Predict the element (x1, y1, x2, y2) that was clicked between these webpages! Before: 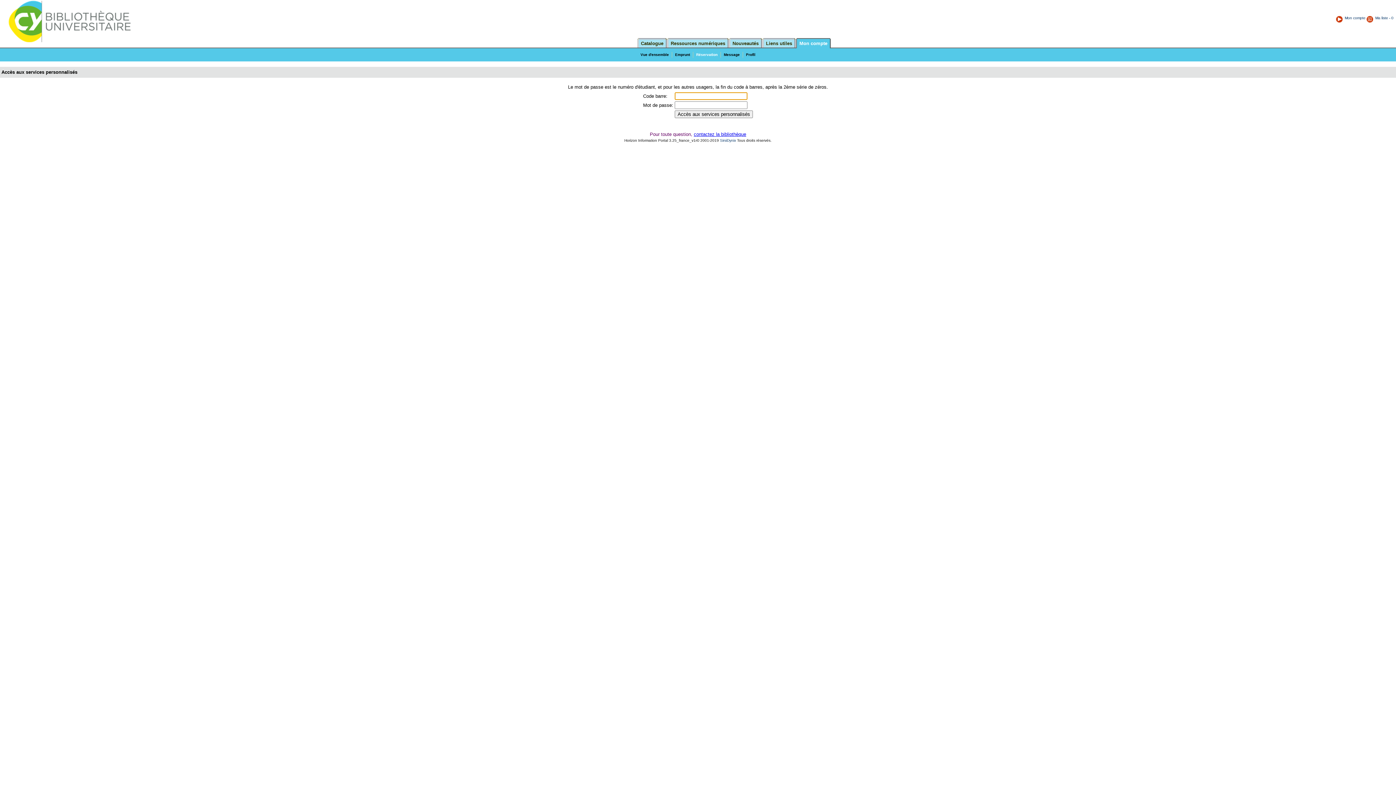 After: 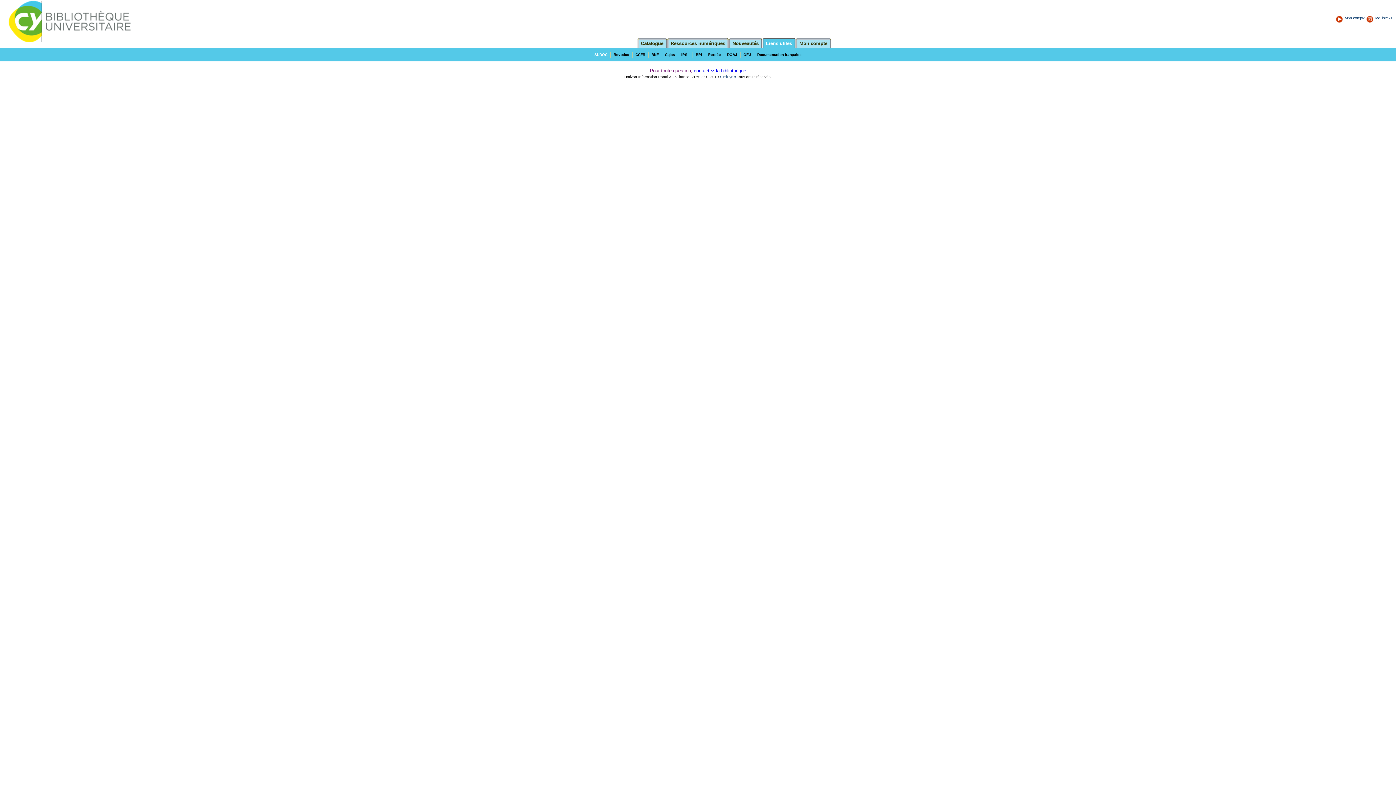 Action: label: Liens utiles bbox: (766, 40, 792, 46)